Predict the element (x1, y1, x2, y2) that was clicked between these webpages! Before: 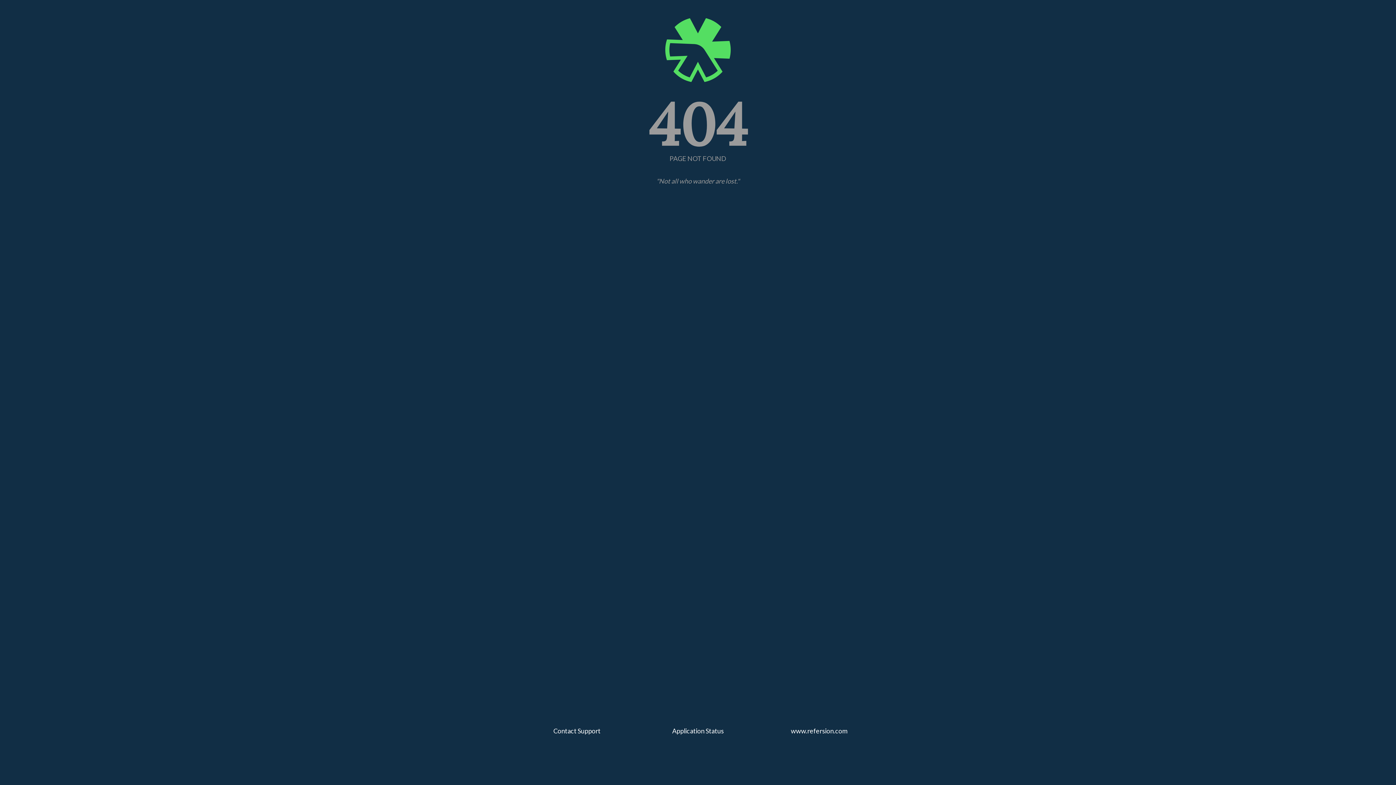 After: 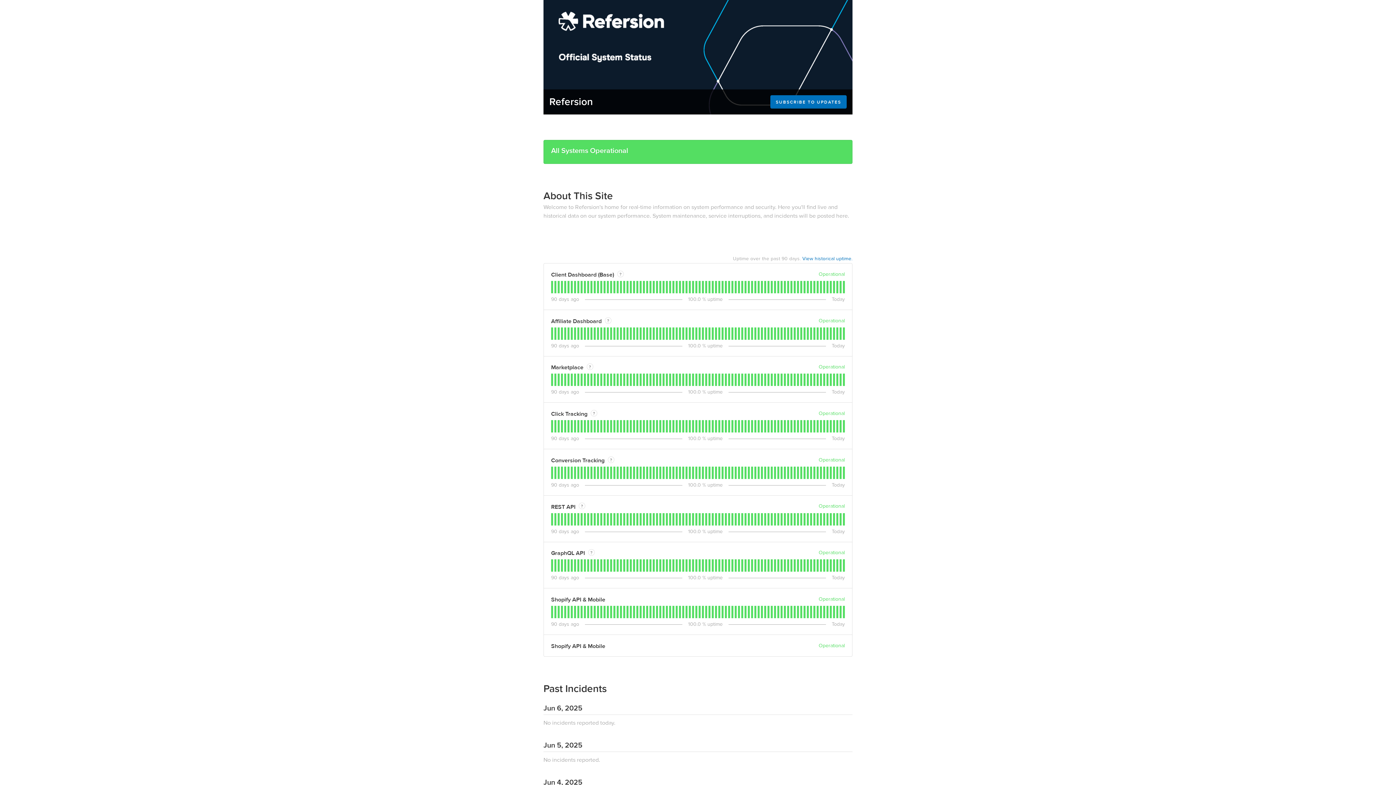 Action: bbox: (638, 727, 758, 735) label: Application Status